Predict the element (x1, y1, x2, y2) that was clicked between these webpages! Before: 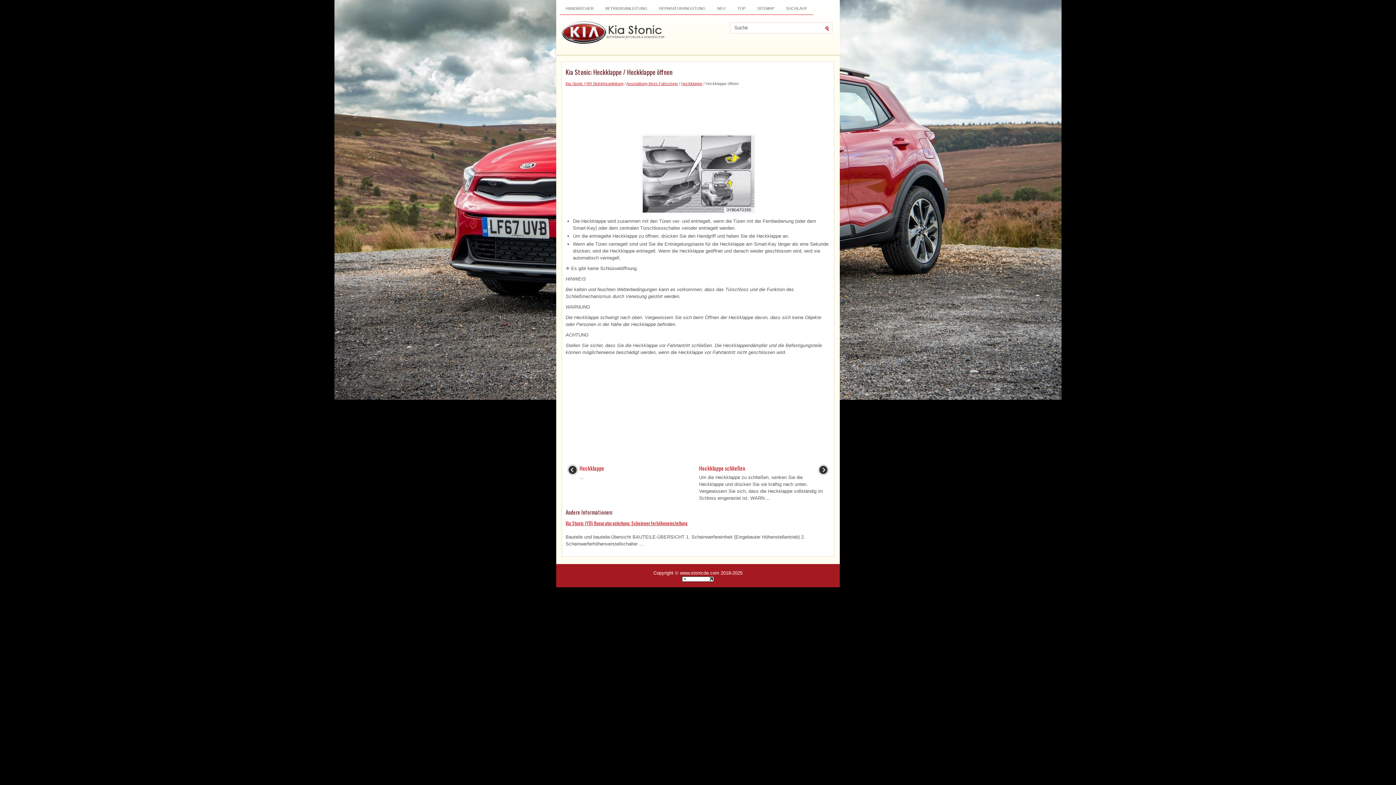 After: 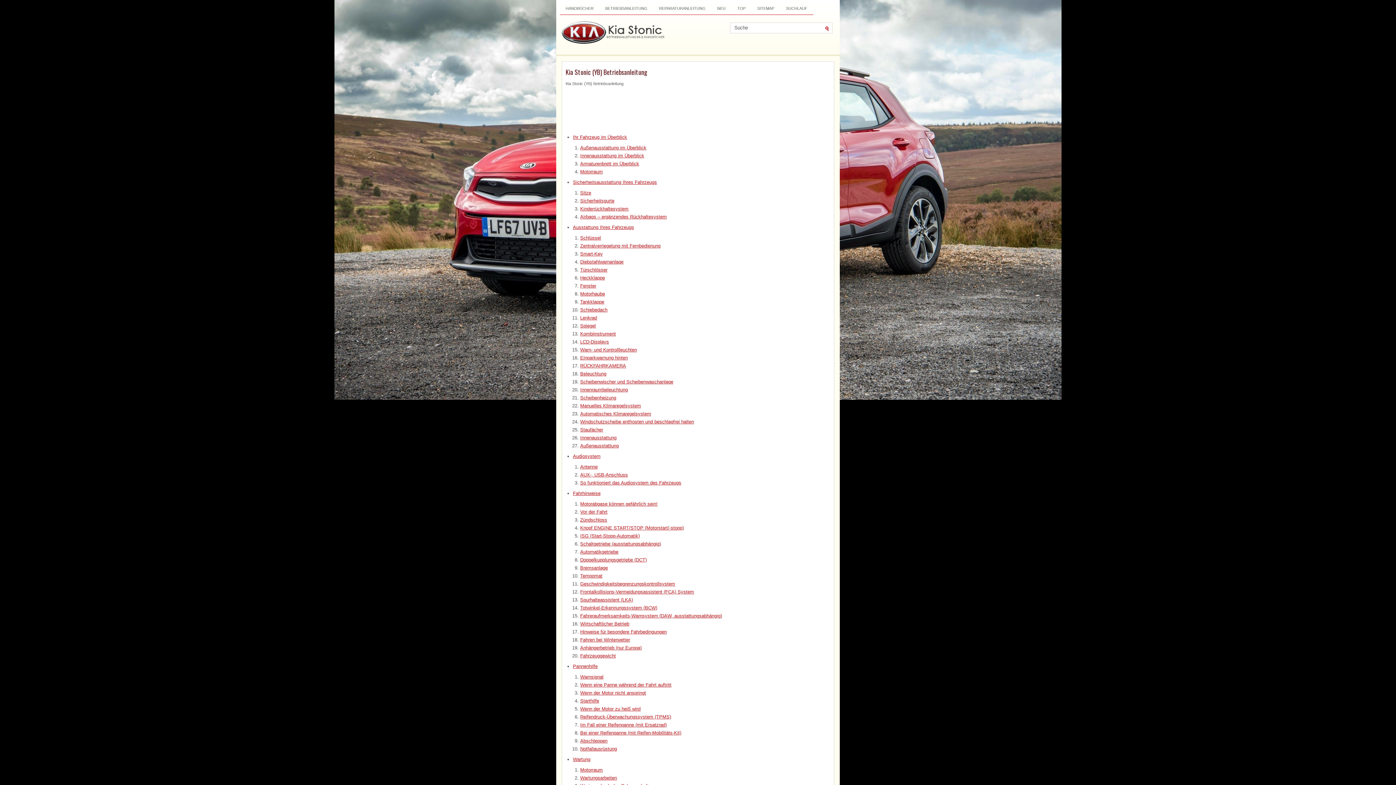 Action: bbox: (565, 81, 623, 85) label: Kia Stonic (YB) Betriebsanleitung